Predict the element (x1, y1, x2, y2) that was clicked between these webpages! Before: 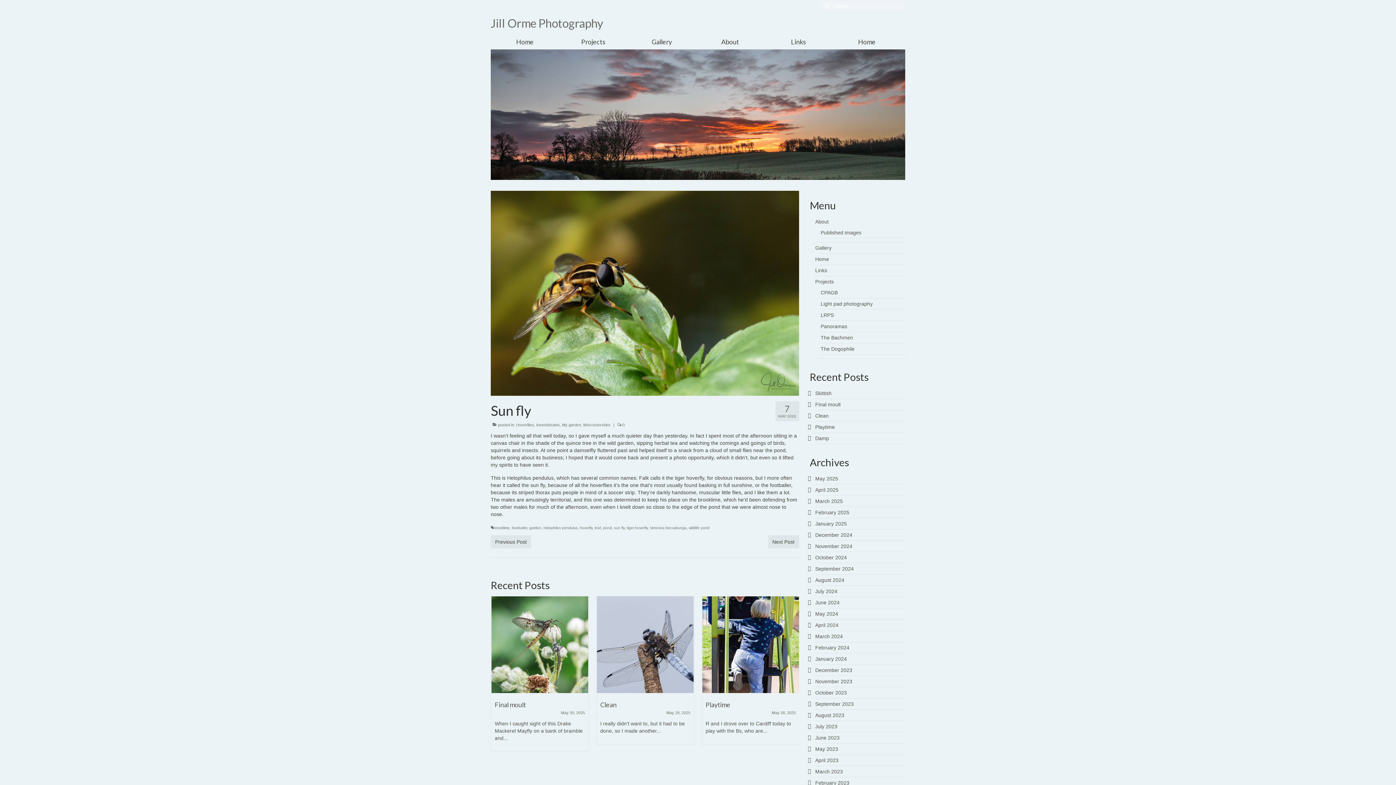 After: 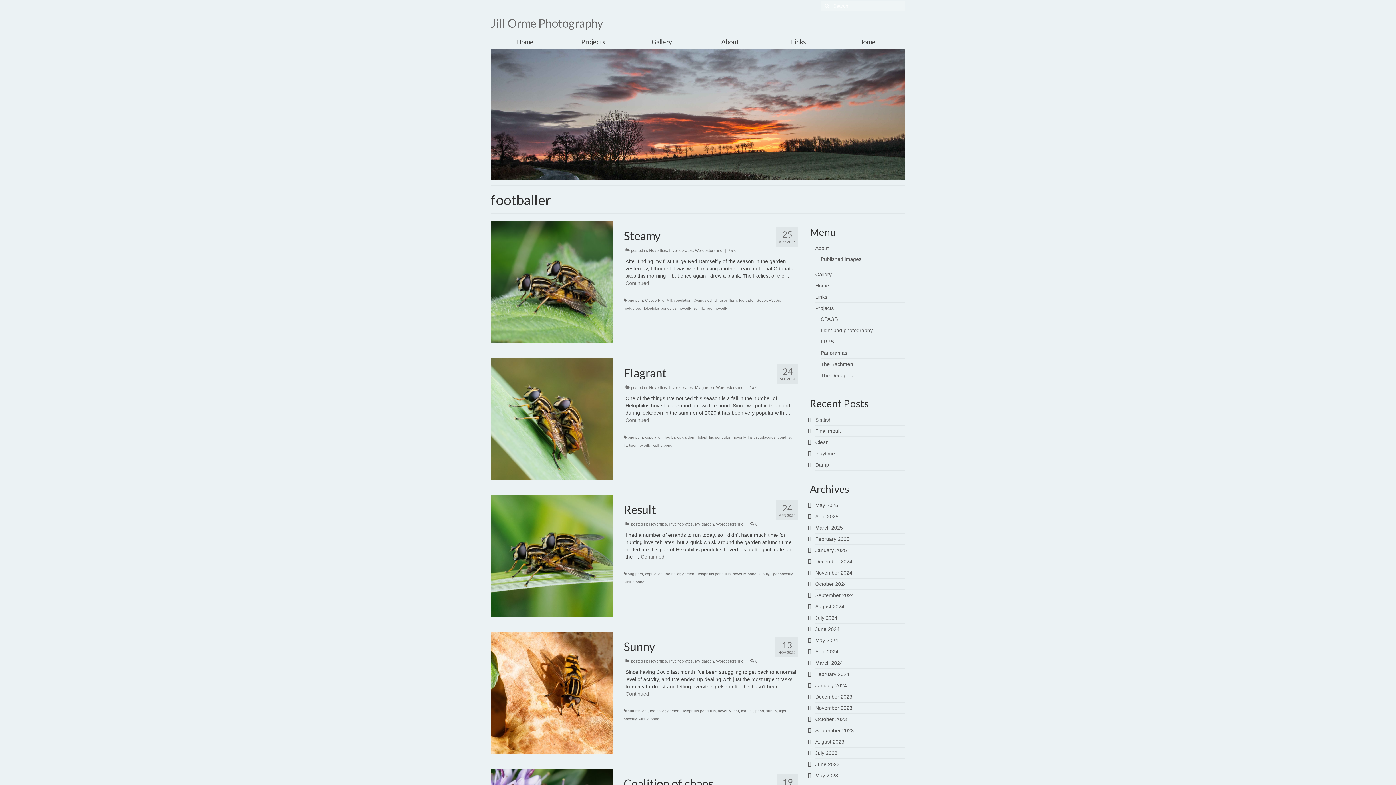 Action: bbox: (512, 526, 527, 530) label: footballer